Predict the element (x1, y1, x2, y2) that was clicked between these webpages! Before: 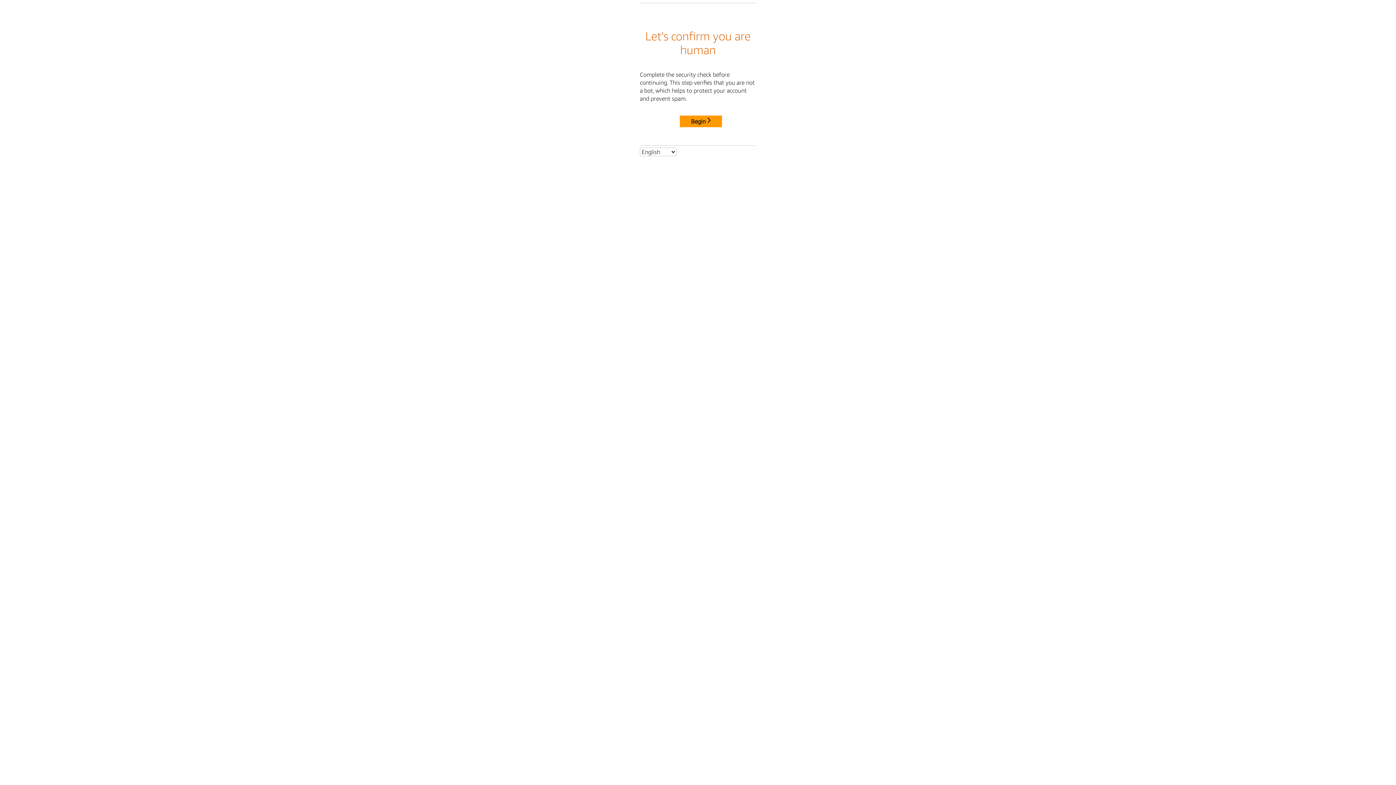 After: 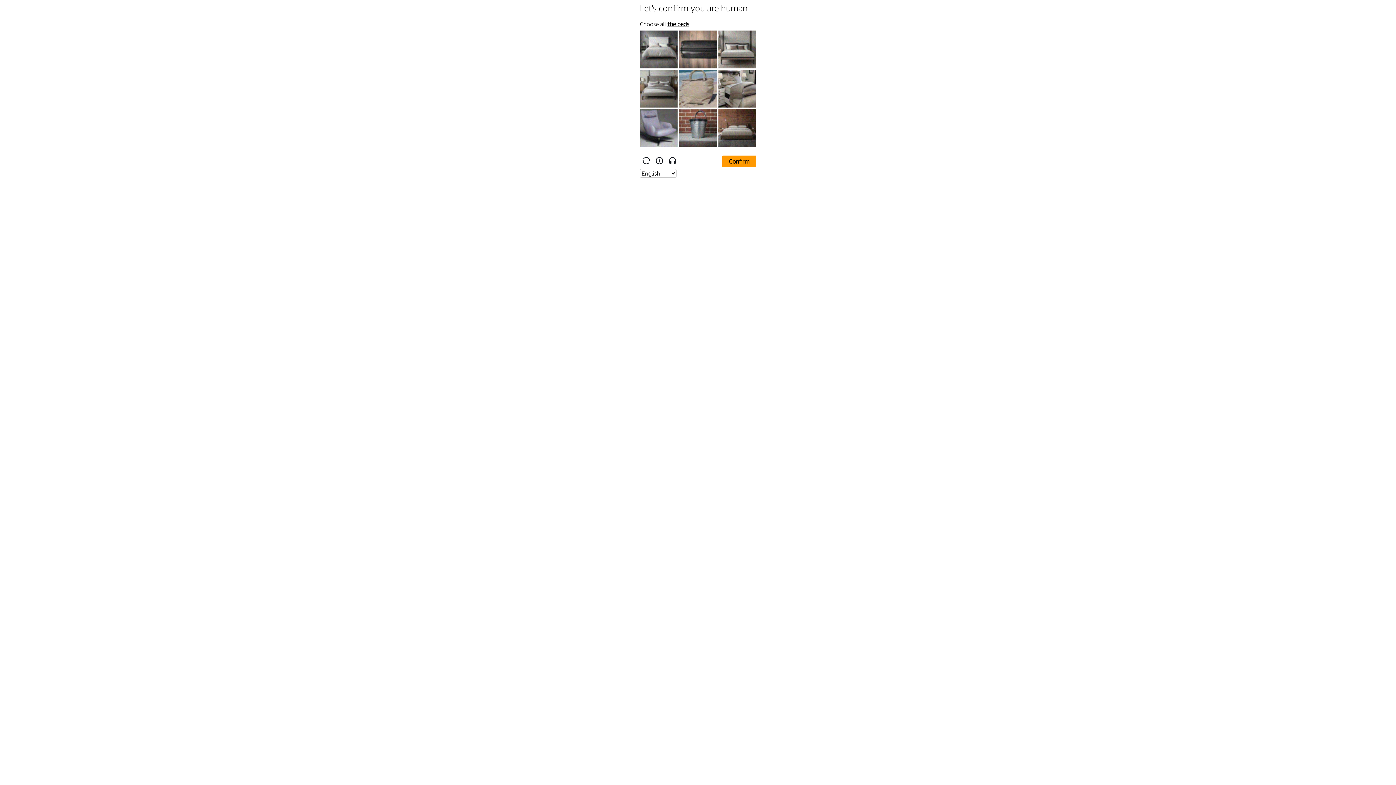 Action: bbox: (680, 115, 722, 127) label: Begin